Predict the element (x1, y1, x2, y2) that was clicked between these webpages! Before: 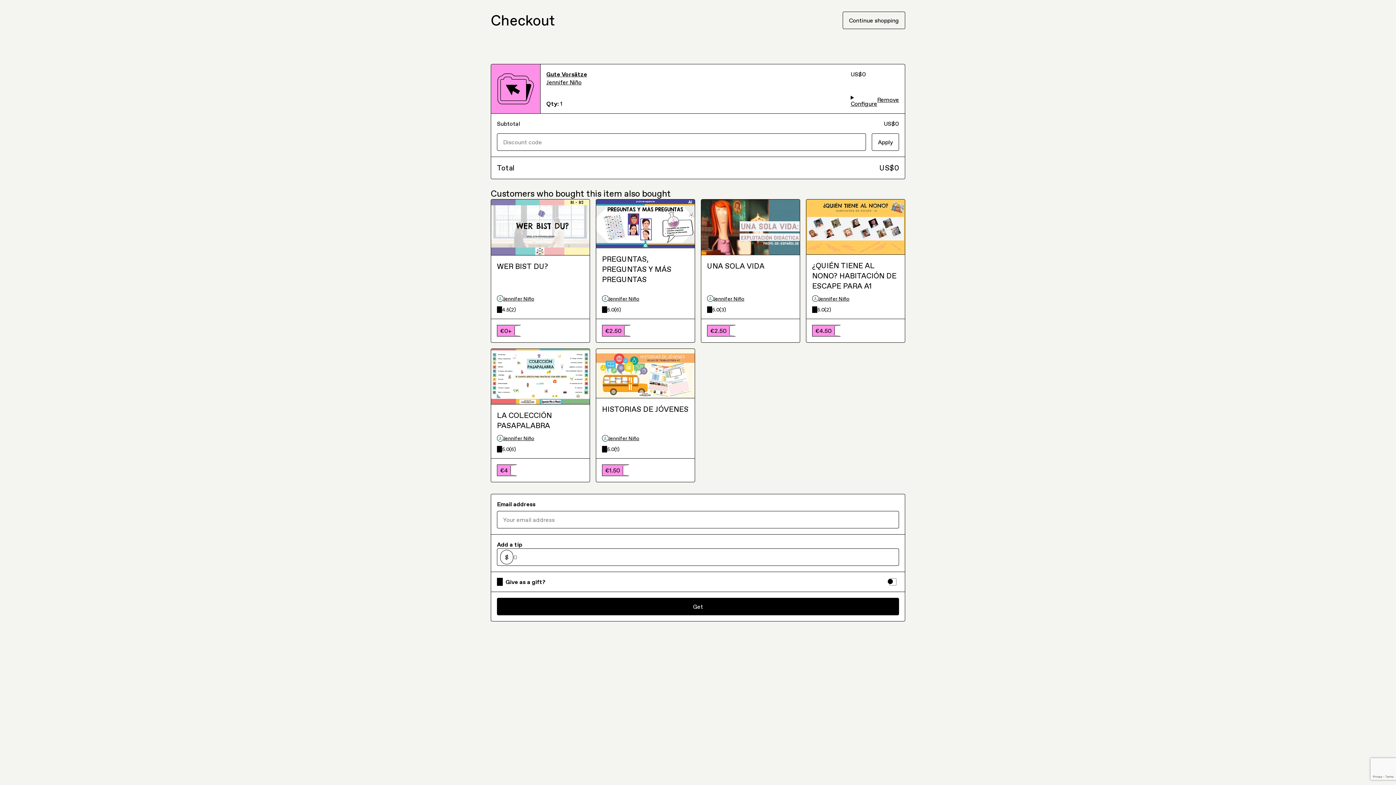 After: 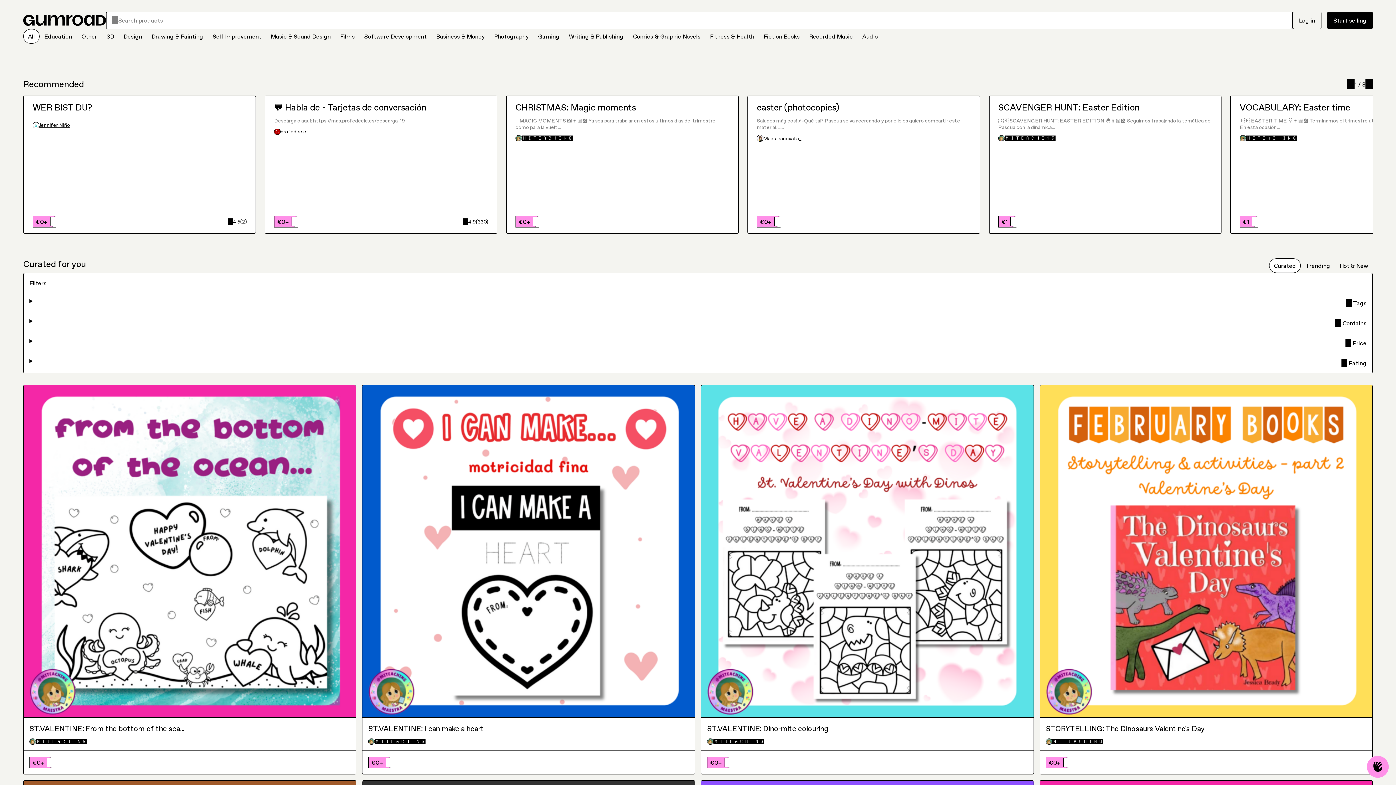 Action: bbox: (842, 11, 905, 29) label: Continue shopping